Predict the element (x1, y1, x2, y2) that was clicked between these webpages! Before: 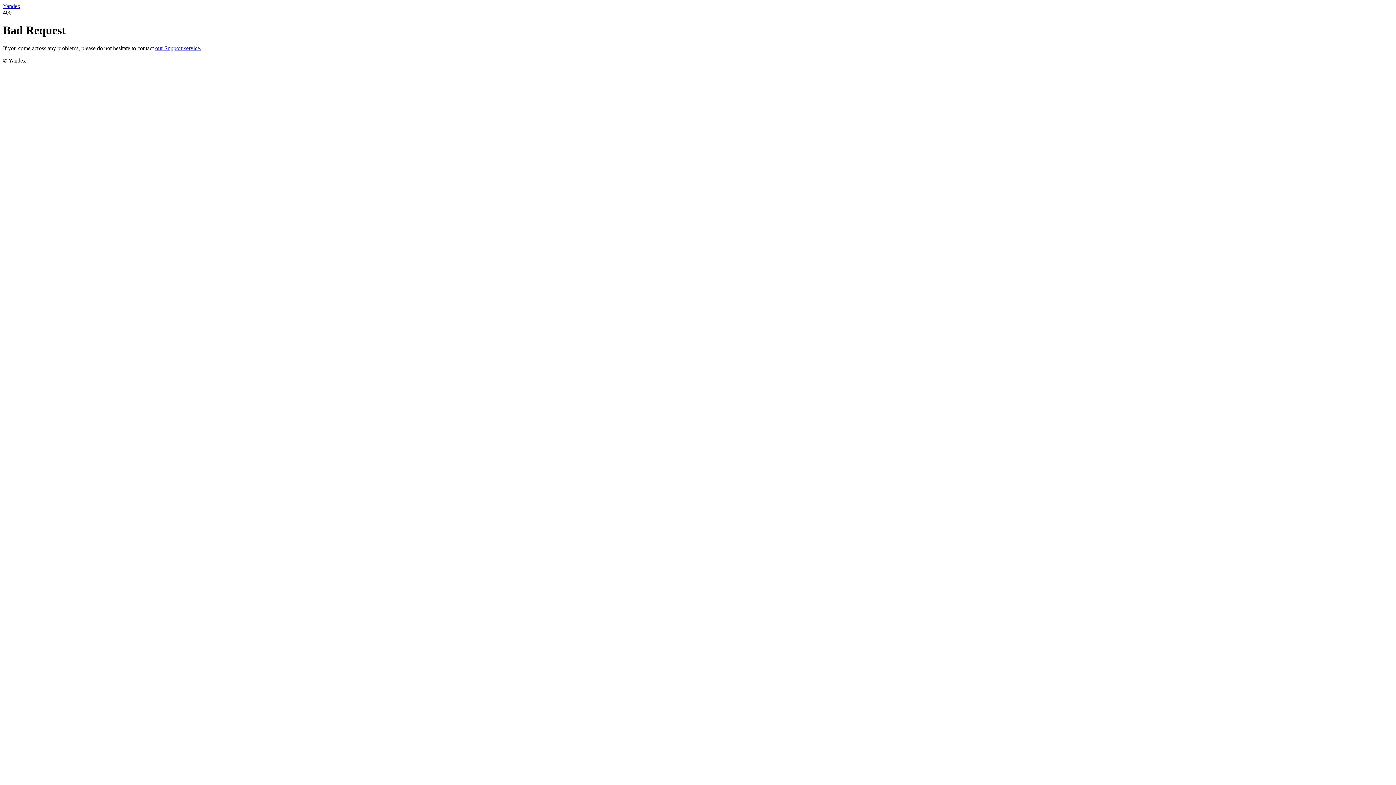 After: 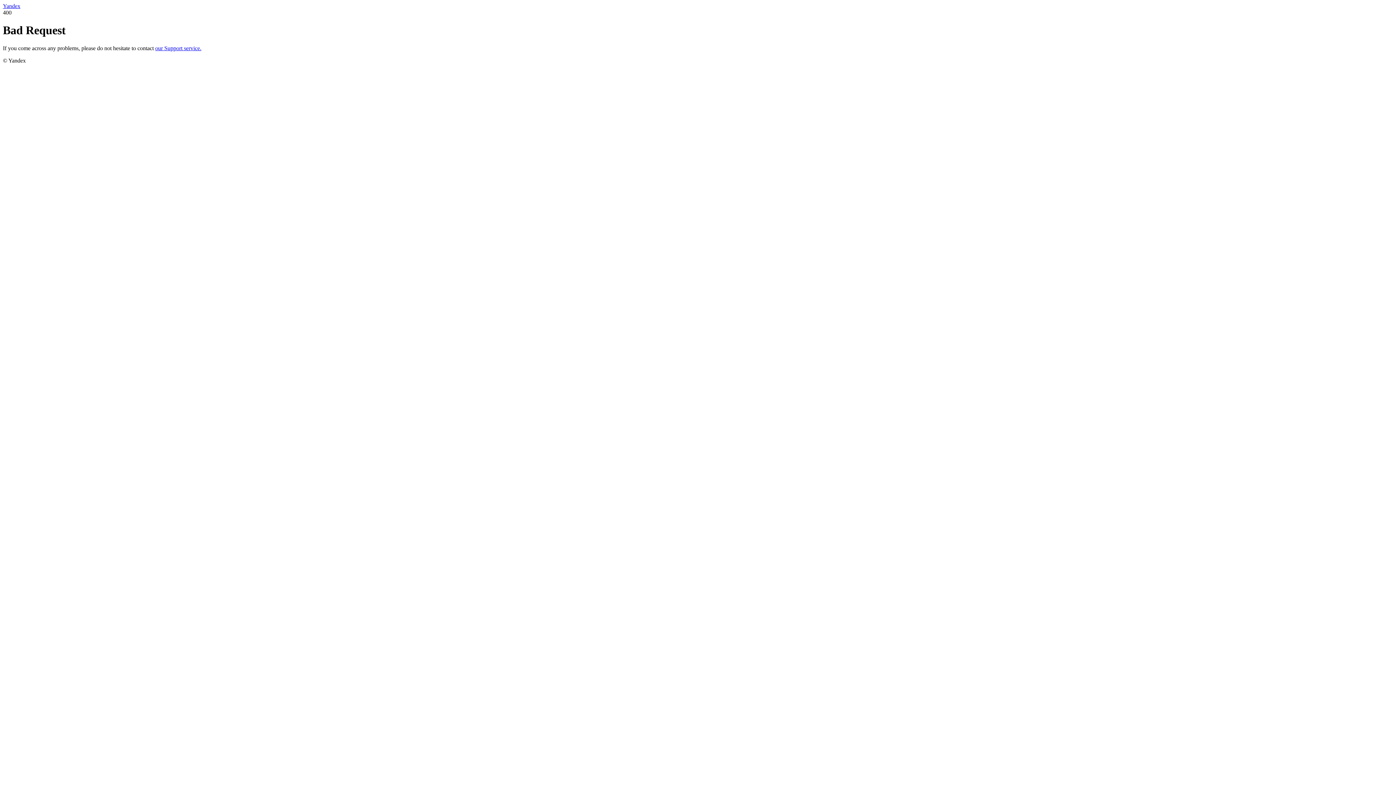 Action: label: Yandex bbox: (2, 2, 20, 9)